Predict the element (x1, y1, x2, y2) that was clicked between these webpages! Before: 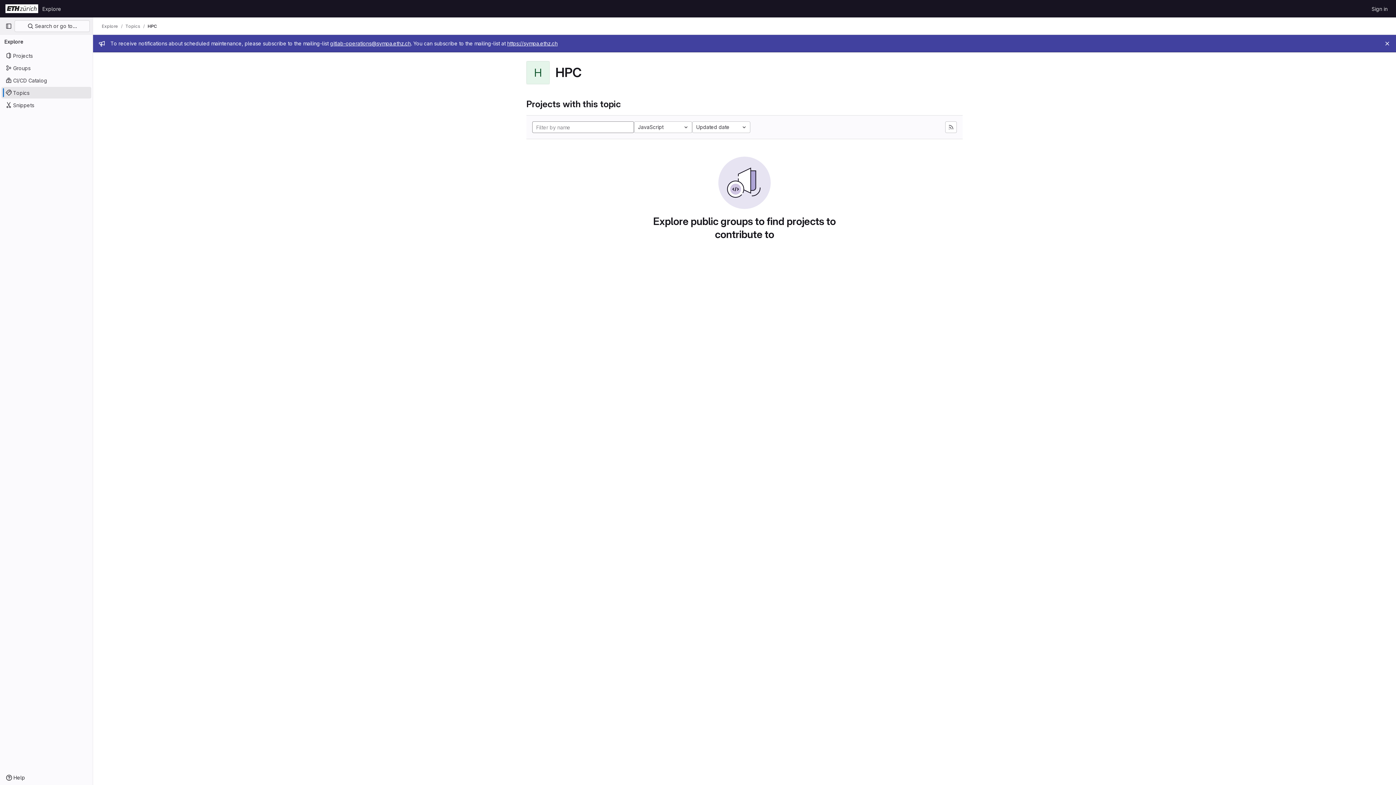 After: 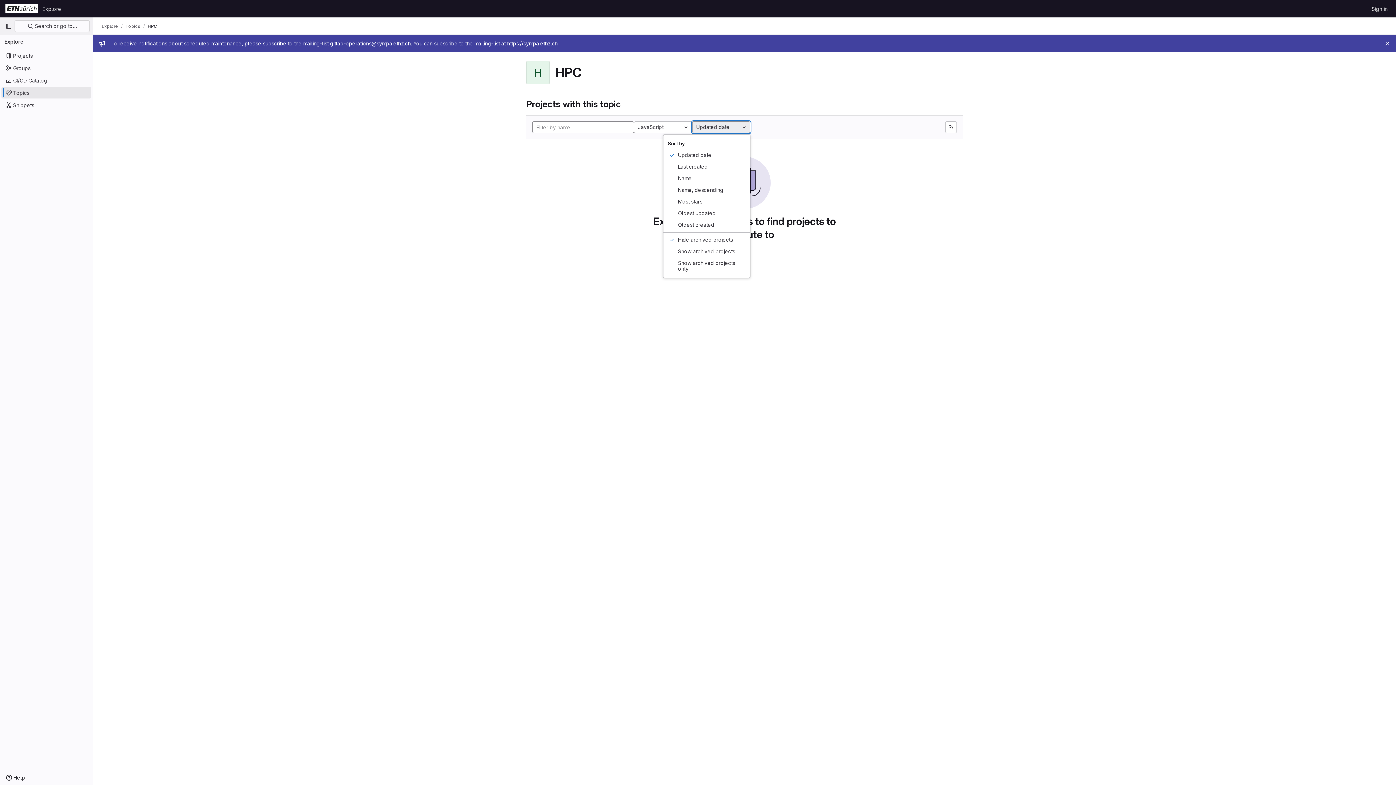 Action: label: Updated date bbox: (692, 121, 750, 133)